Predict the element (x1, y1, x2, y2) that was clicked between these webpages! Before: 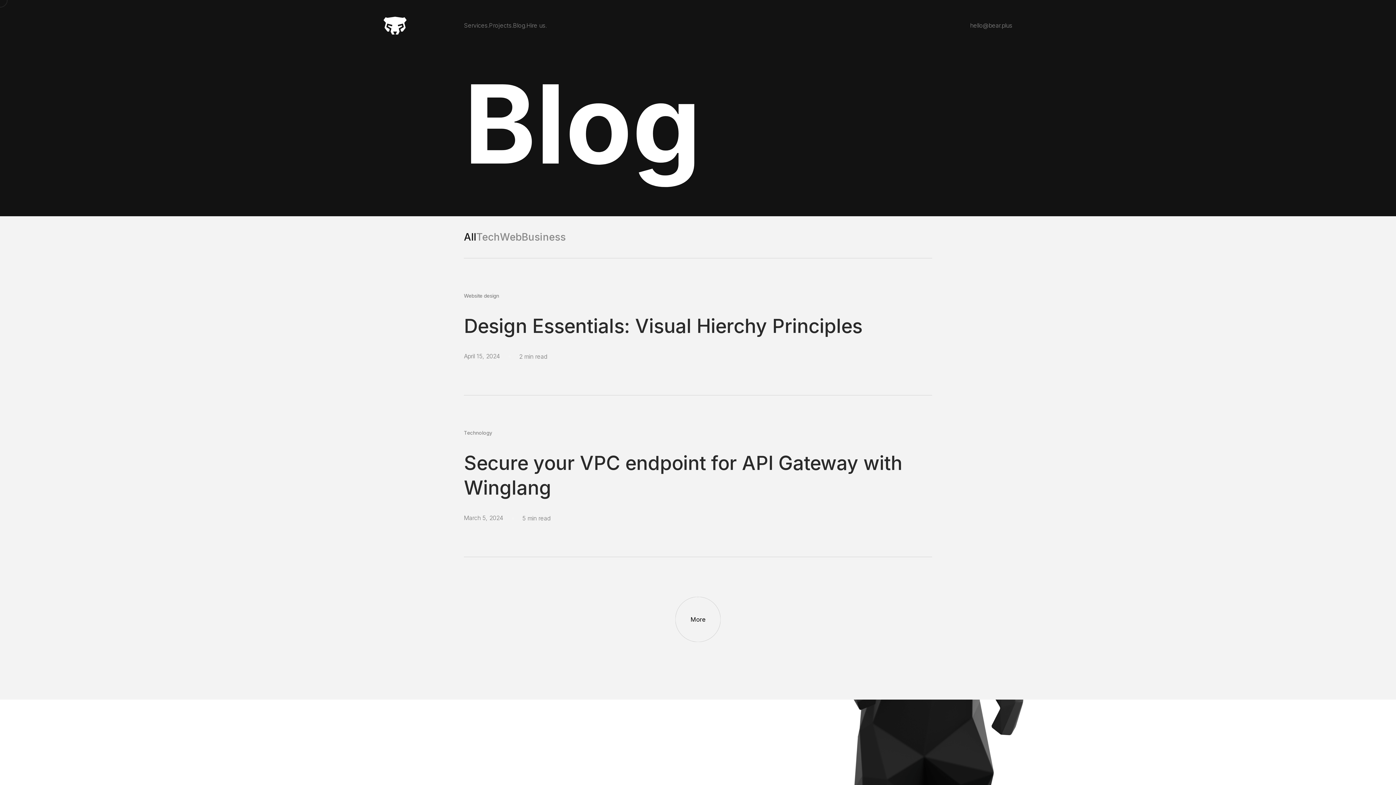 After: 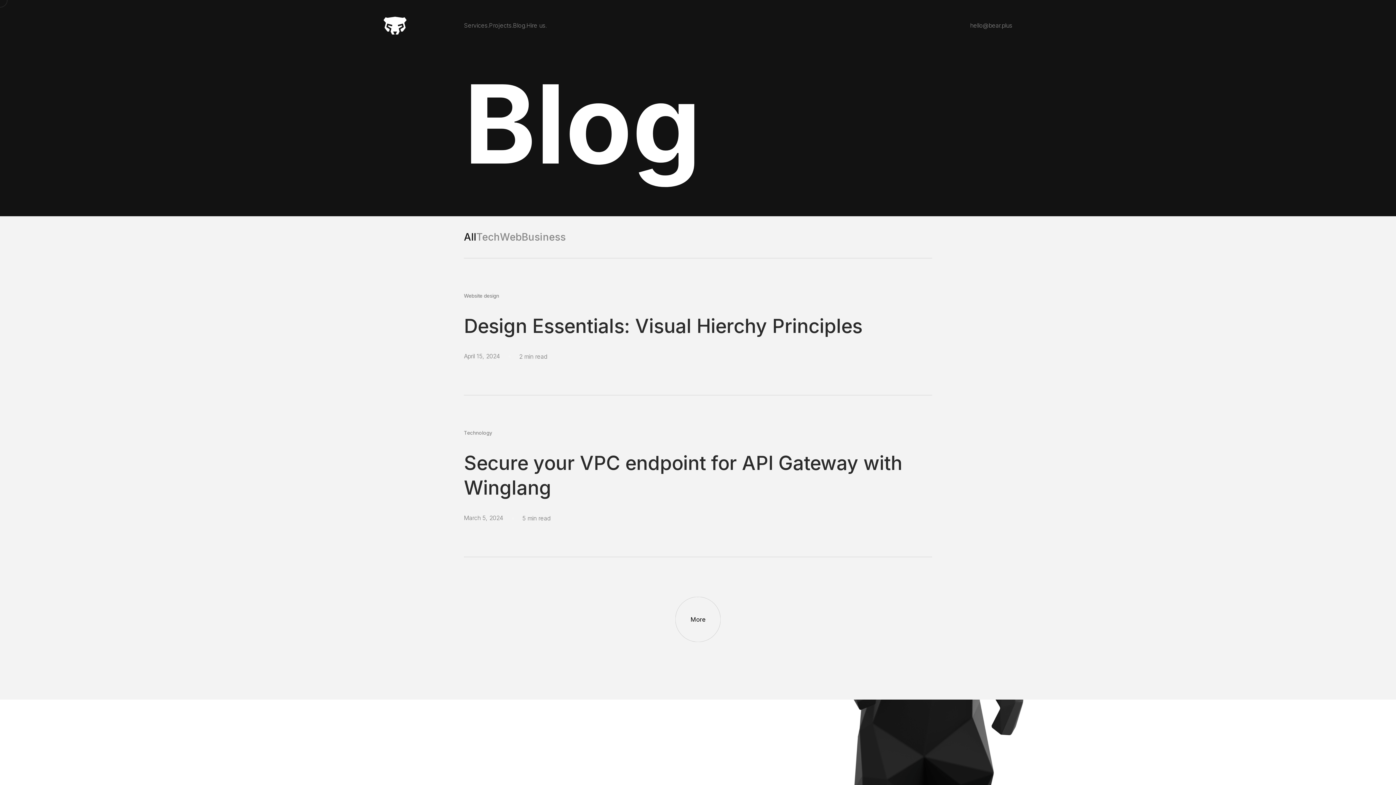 Action: label: Blog. bbox: (513, 21, 526, 30)